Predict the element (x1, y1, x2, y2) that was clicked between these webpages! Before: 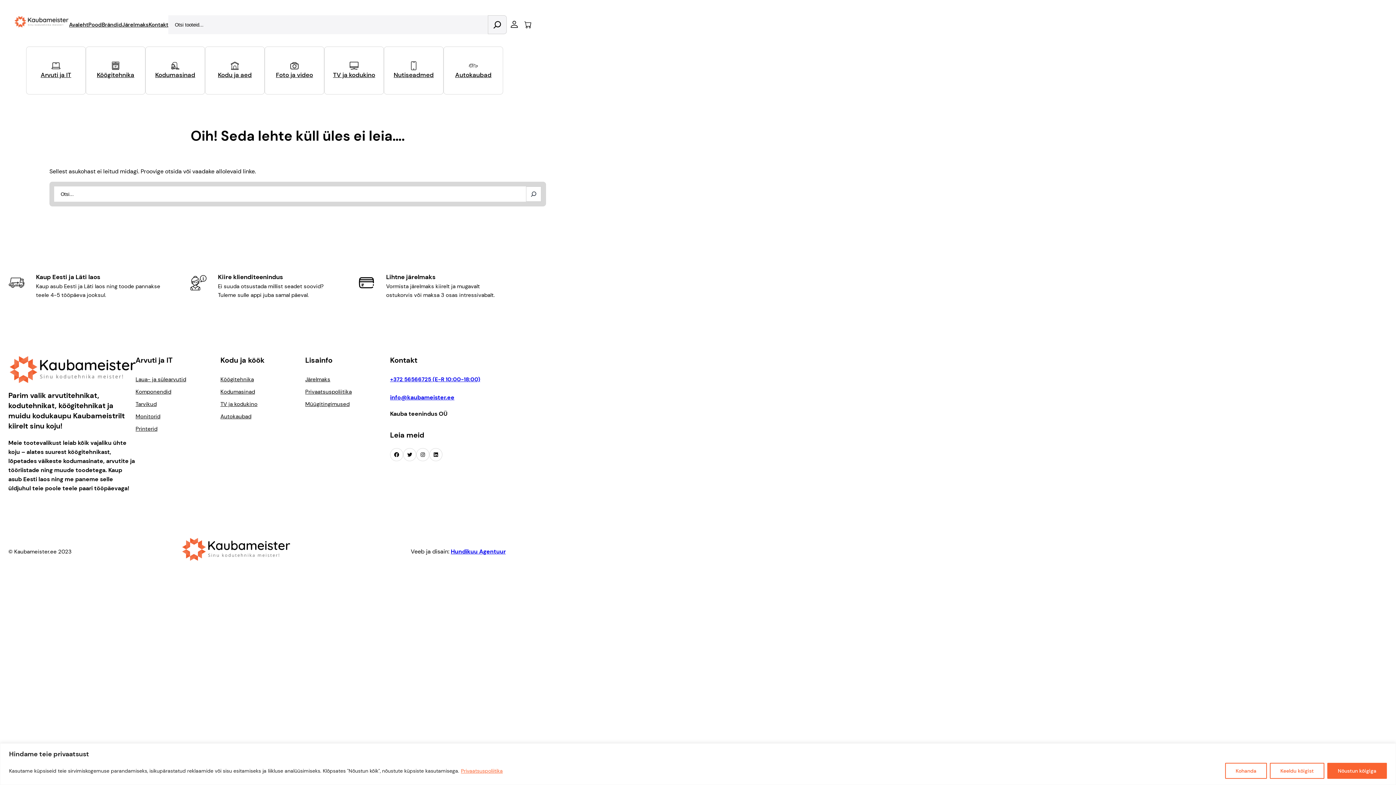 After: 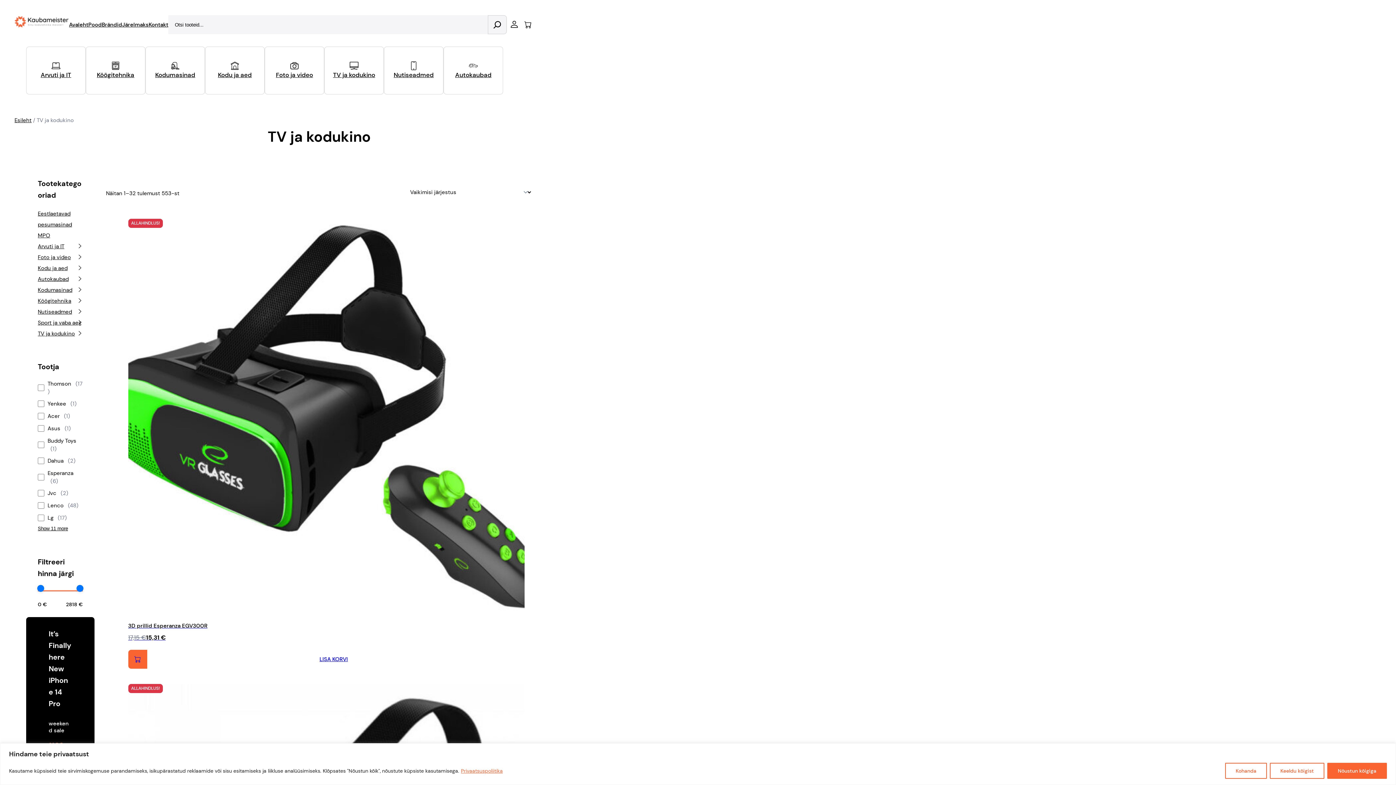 Action: bbox: (220, 398, 257, 410) label: TV ja kodukino